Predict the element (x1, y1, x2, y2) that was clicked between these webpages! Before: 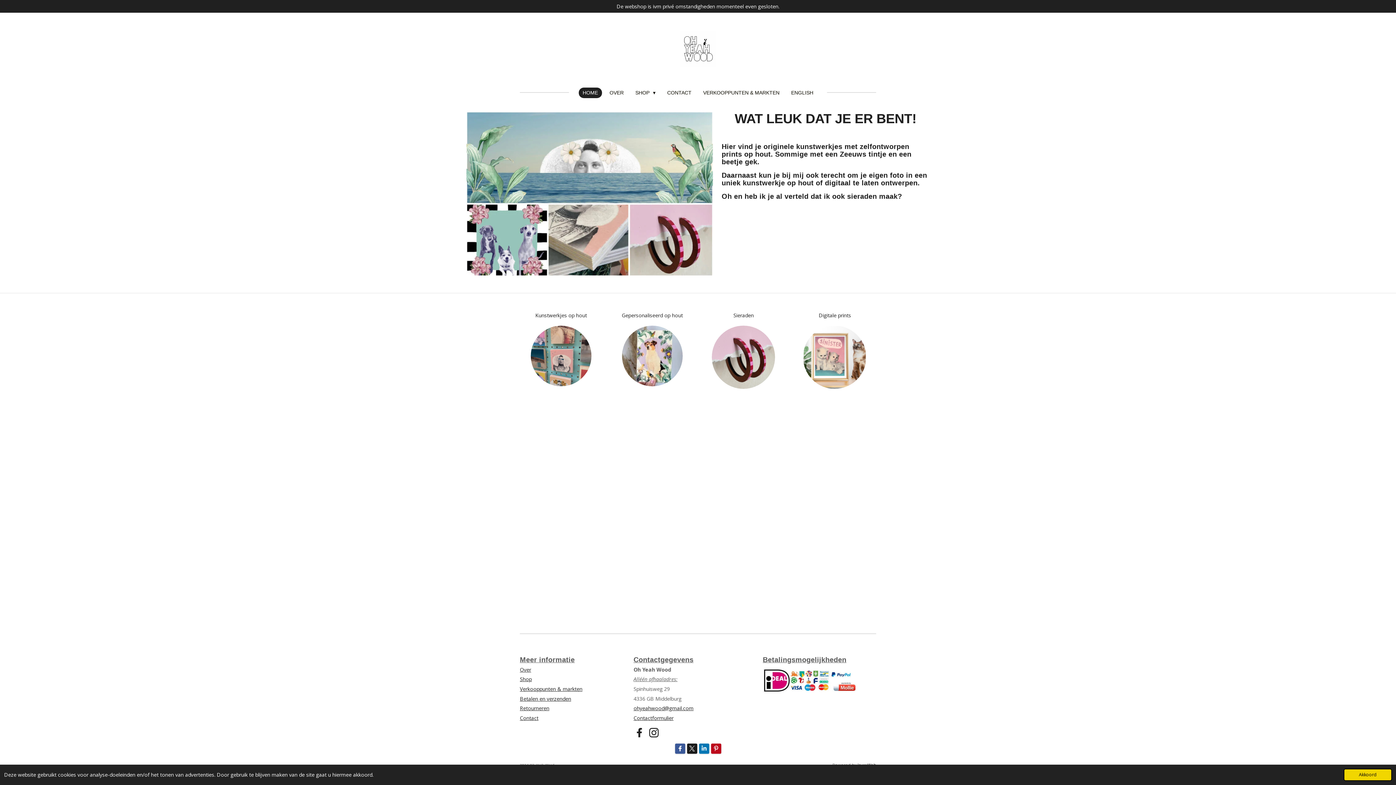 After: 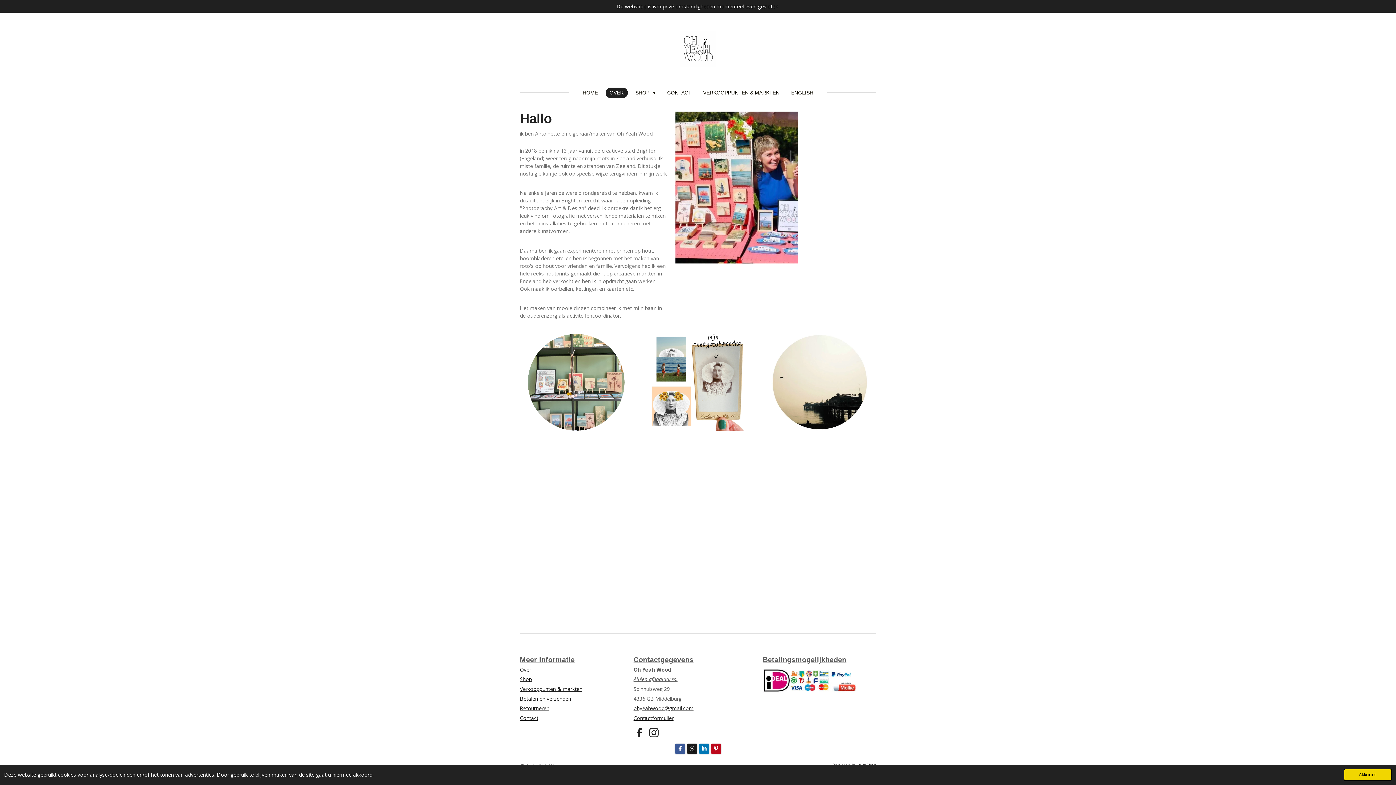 Action: bbox: (605, 87, 627, 98) label: OVER